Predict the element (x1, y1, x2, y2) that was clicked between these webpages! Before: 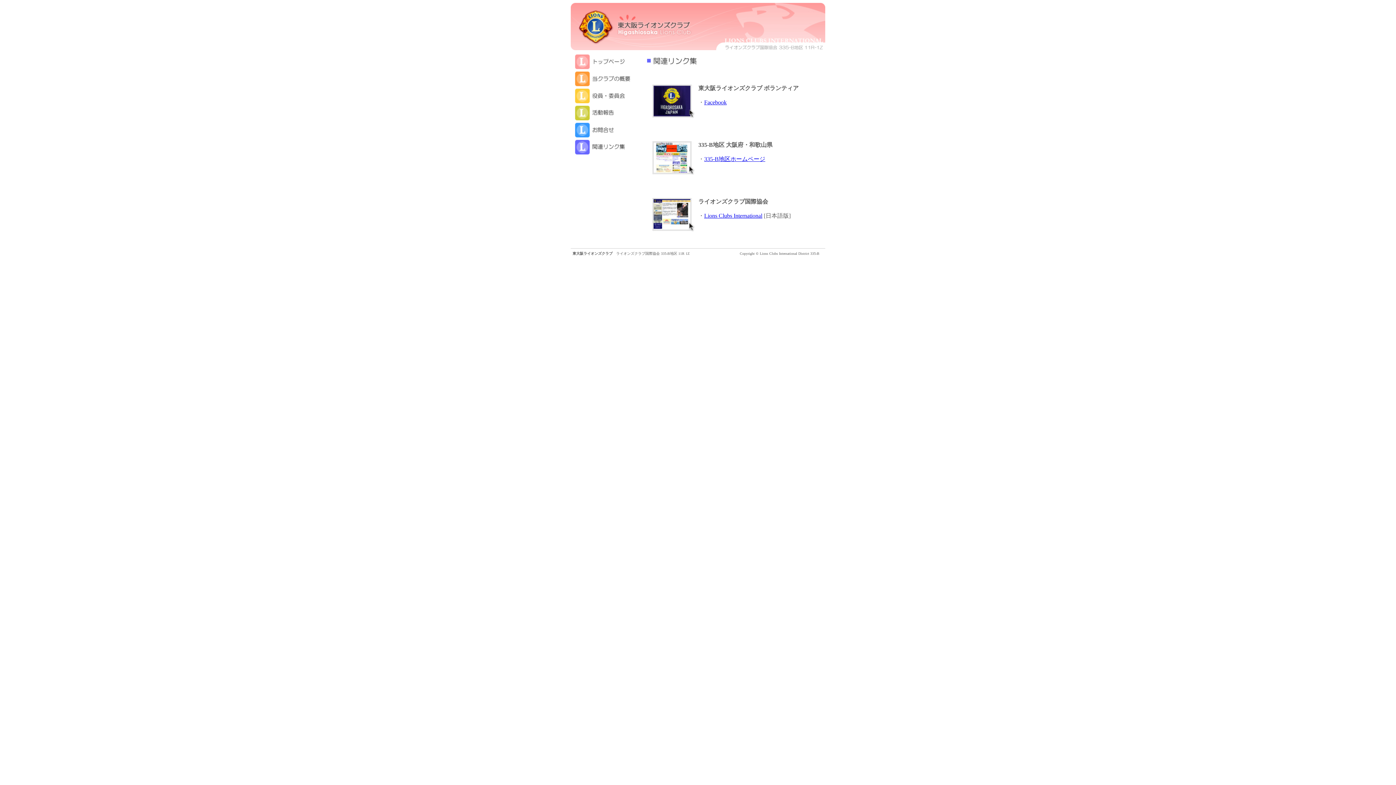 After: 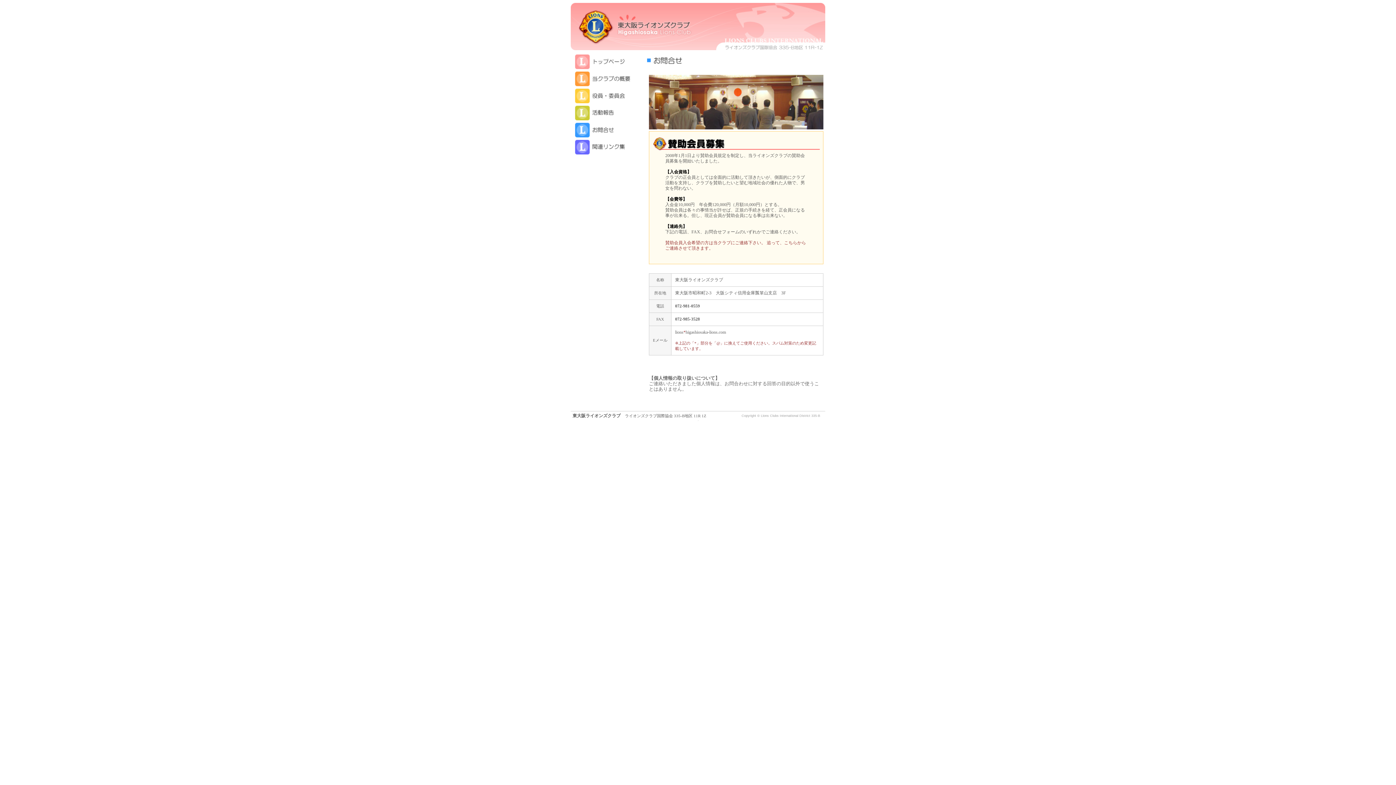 Action: bbox: (570, 133, 637, 139)